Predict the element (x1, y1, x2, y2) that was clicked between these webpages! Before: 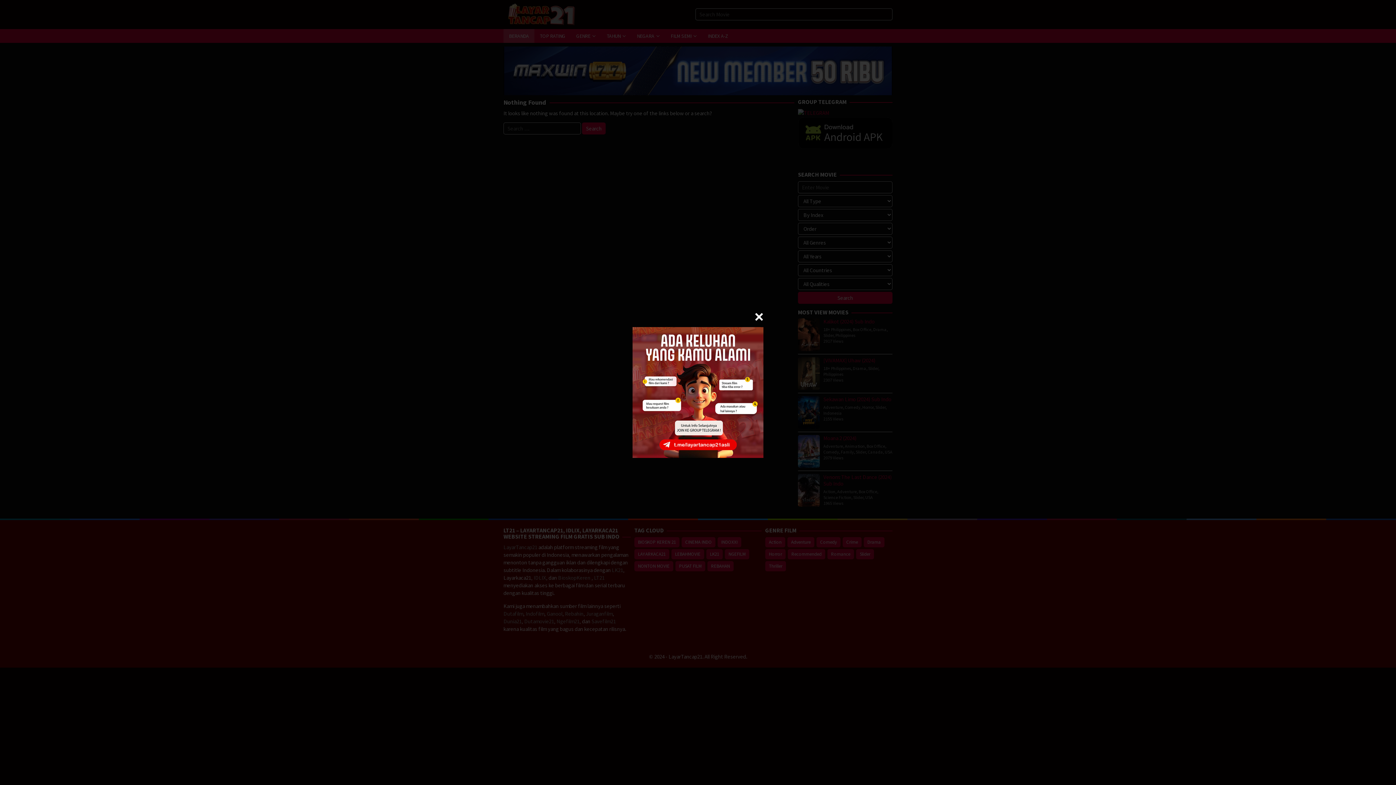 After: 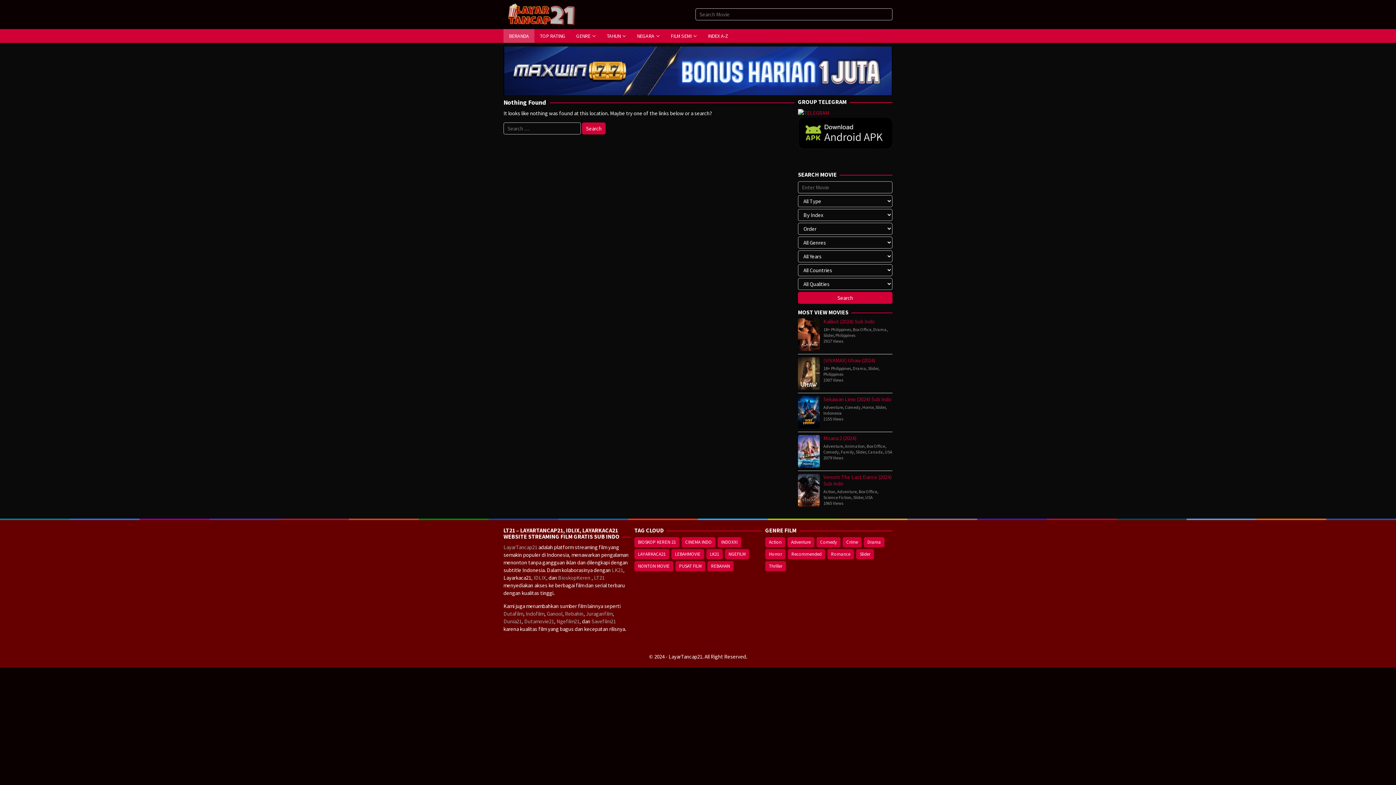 Action: bbox: (754, 312, 763, 321)